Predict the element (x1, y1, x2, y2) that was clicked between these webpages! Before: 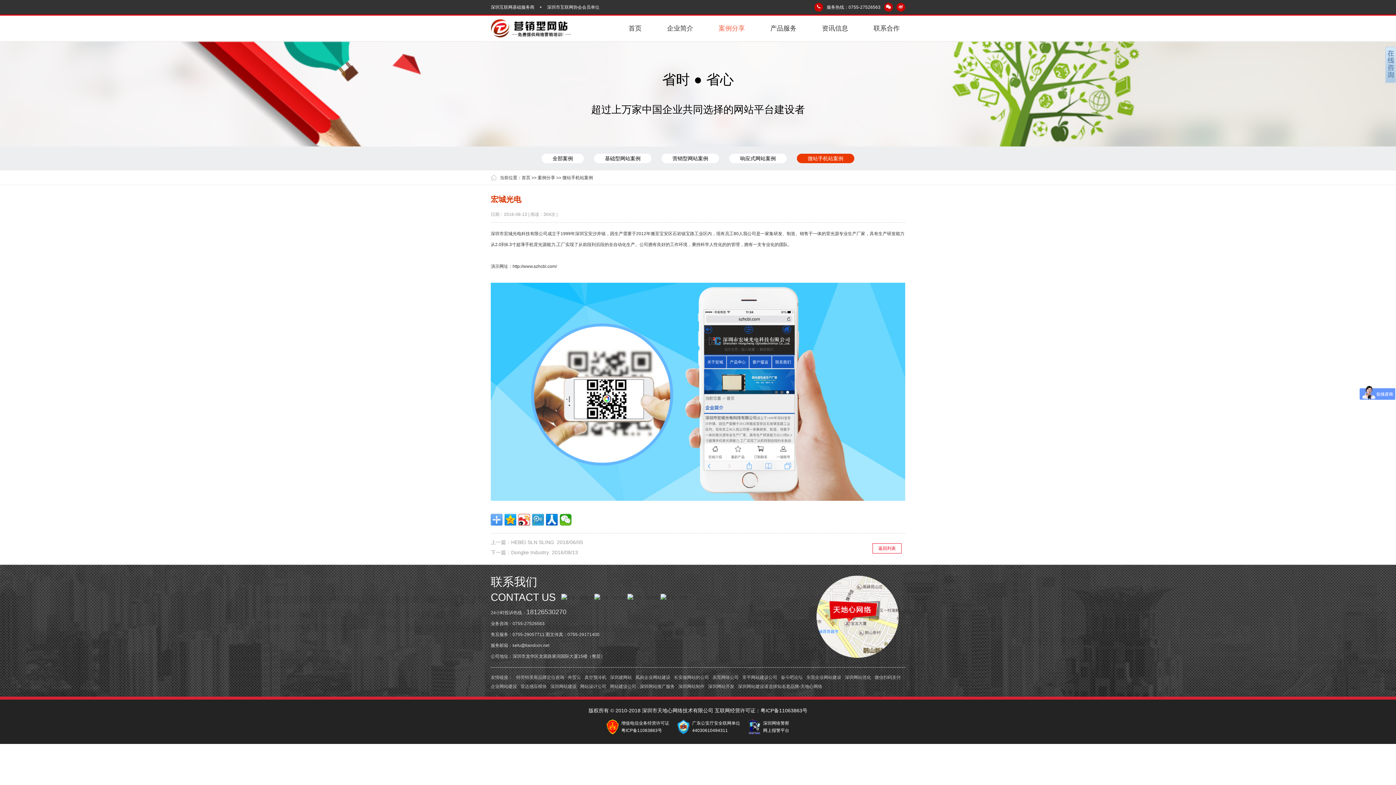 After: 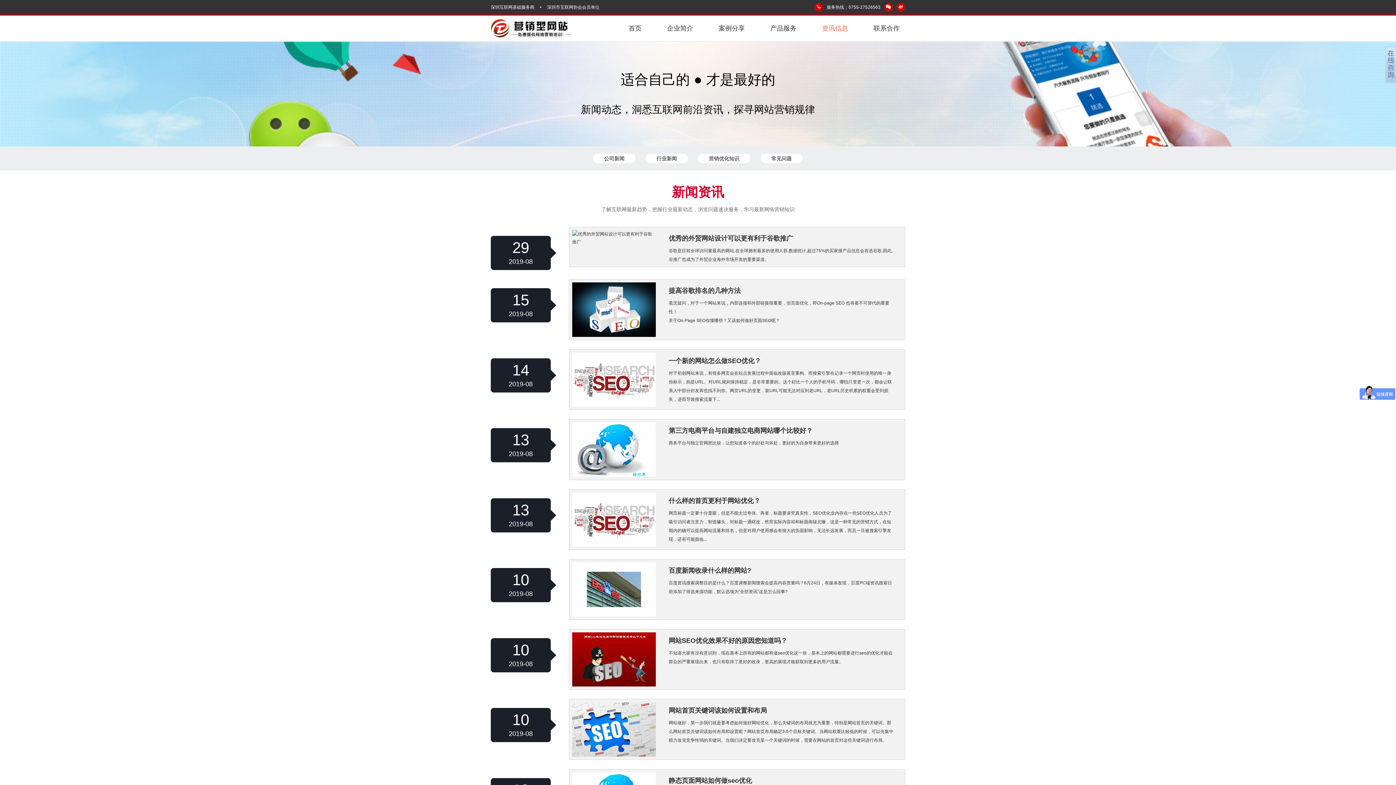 Action: bbox: (816, 19, 853, 37) label: 资讯信息